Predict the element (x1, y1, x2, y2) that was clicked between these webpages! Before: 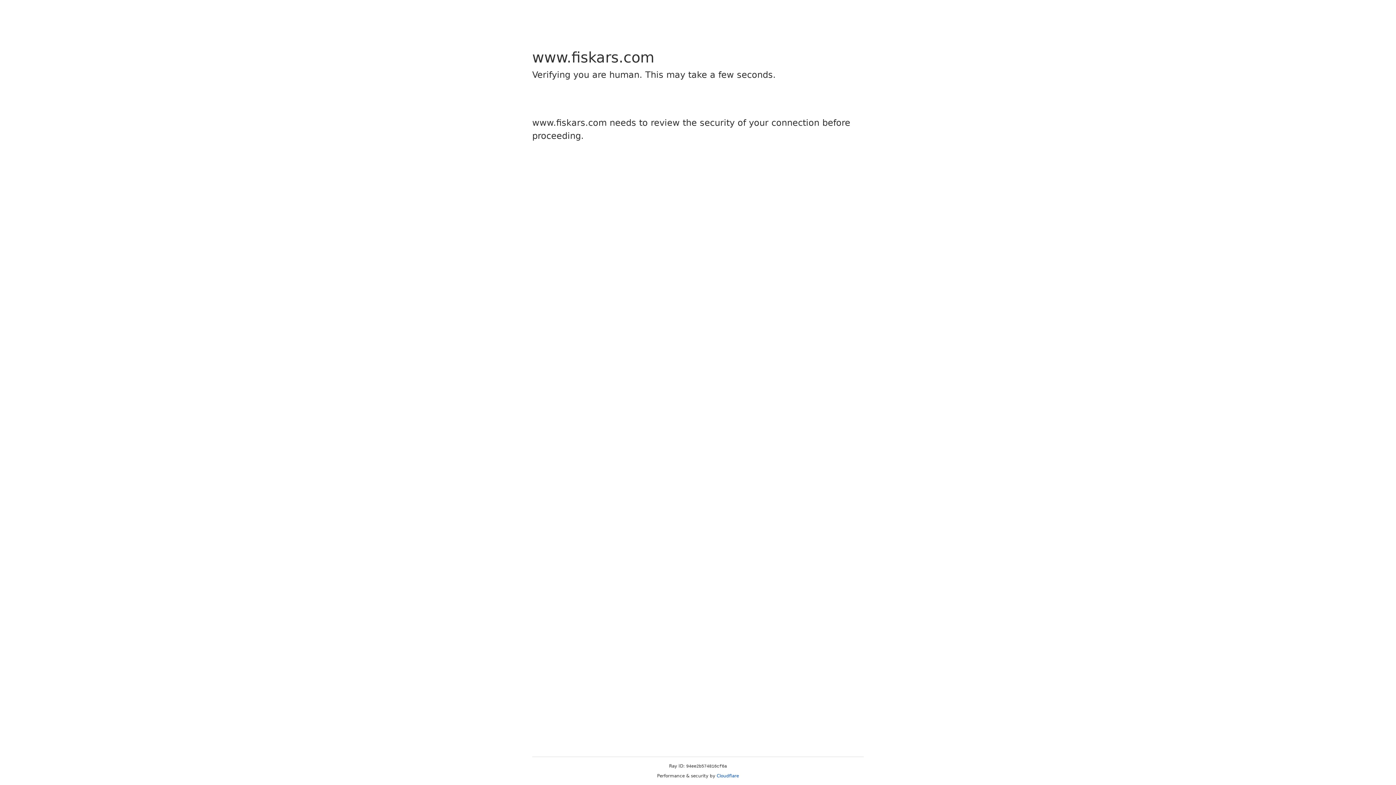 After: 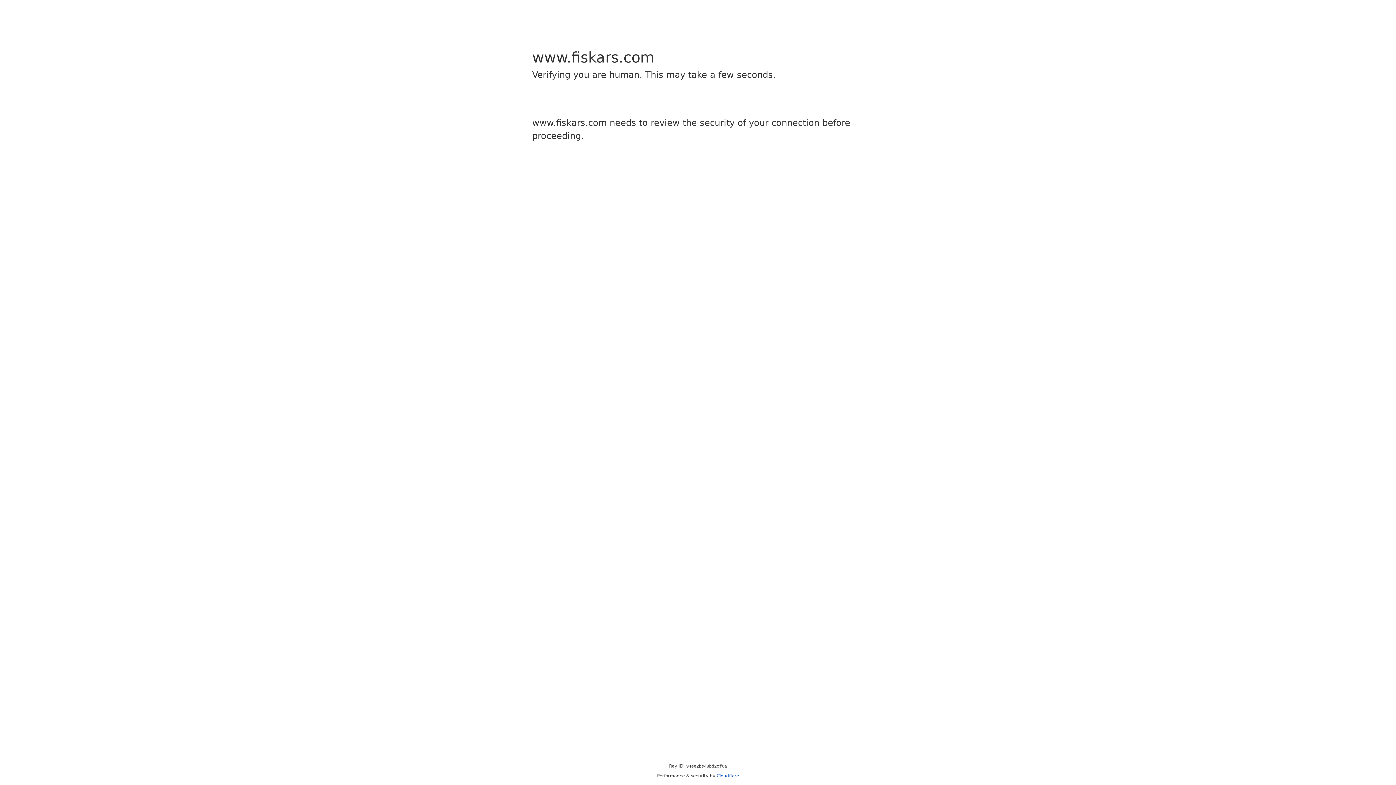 Action: bbox: (716, 773, 739, 778) label: Cloudflare